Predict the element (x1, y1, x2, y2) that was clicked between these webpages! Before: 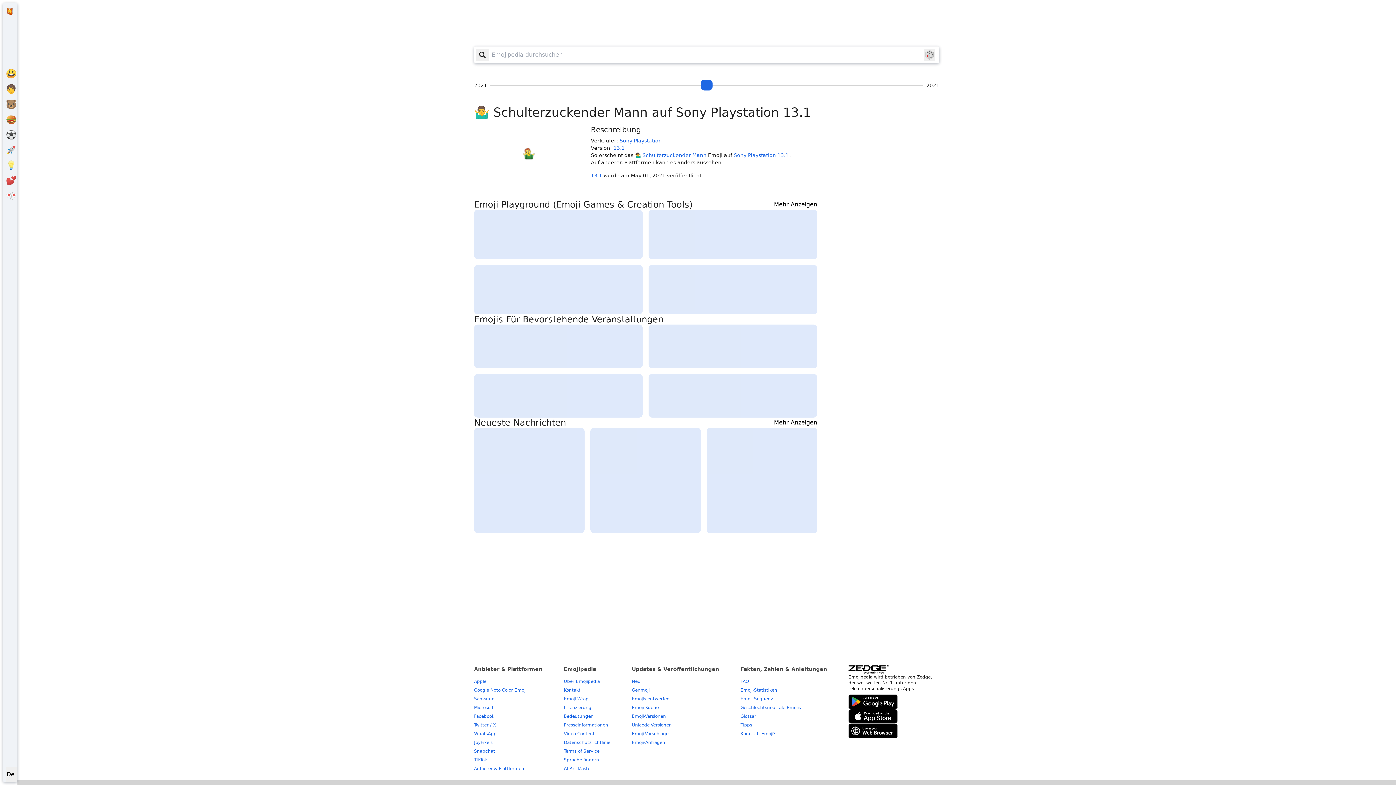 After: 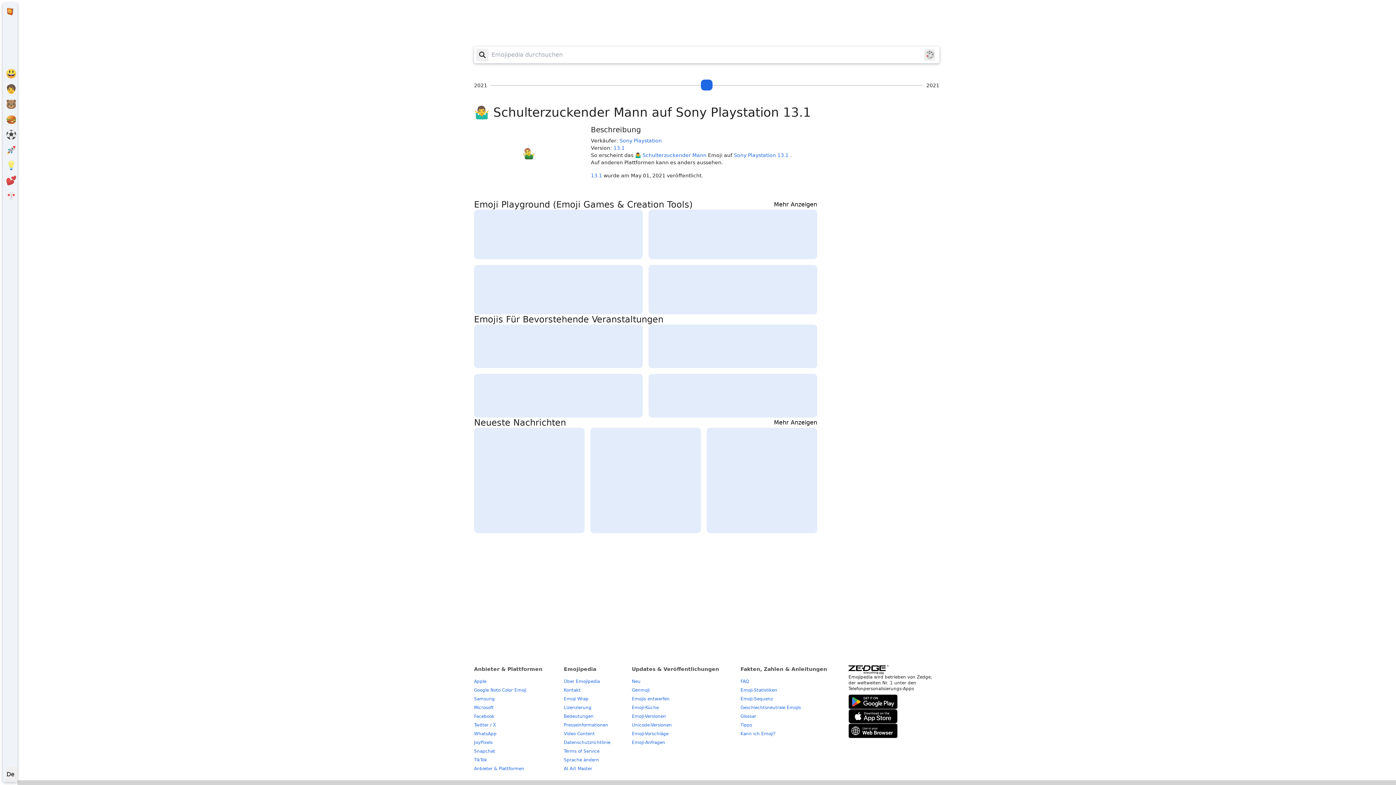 Action: label: 13.1 (2021-05-01) bbox: (701, 79, 712, 90)